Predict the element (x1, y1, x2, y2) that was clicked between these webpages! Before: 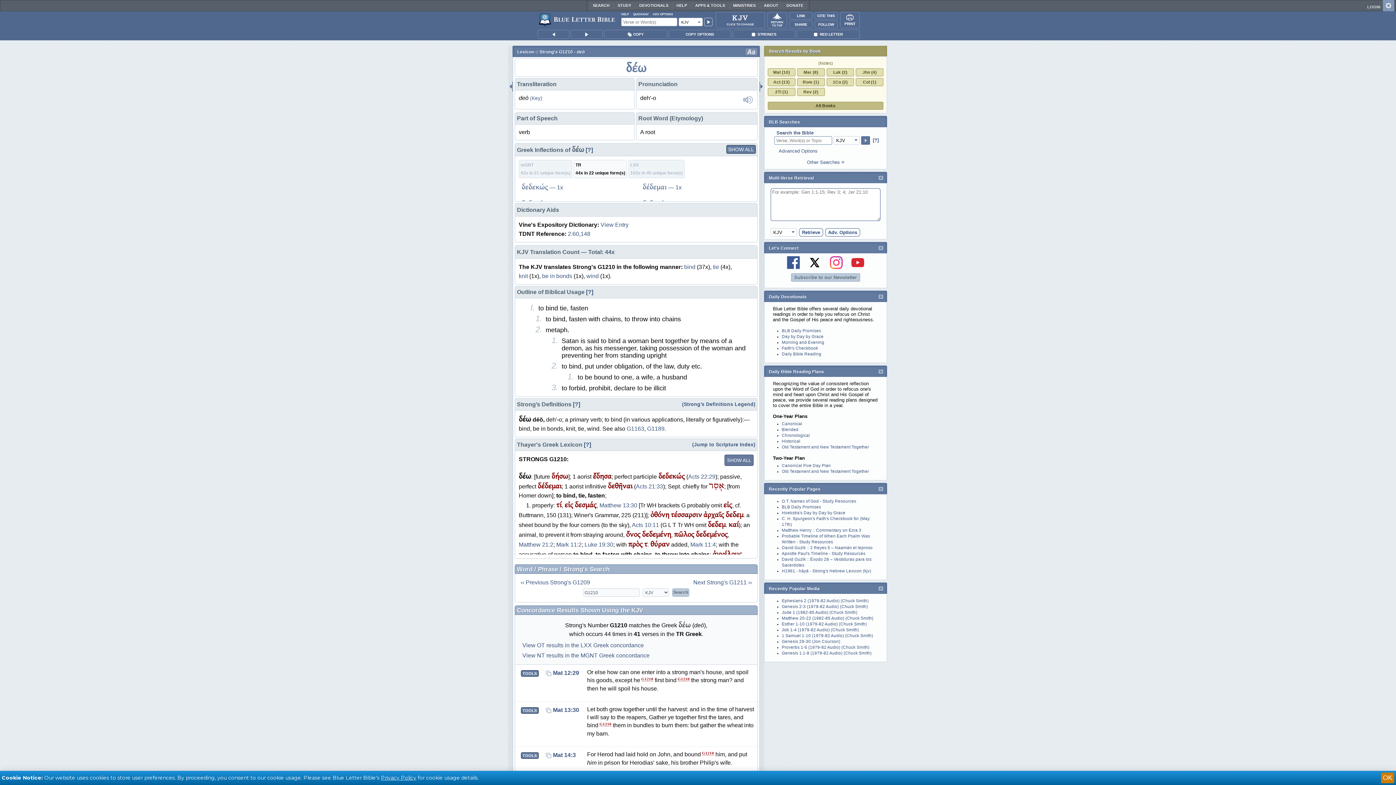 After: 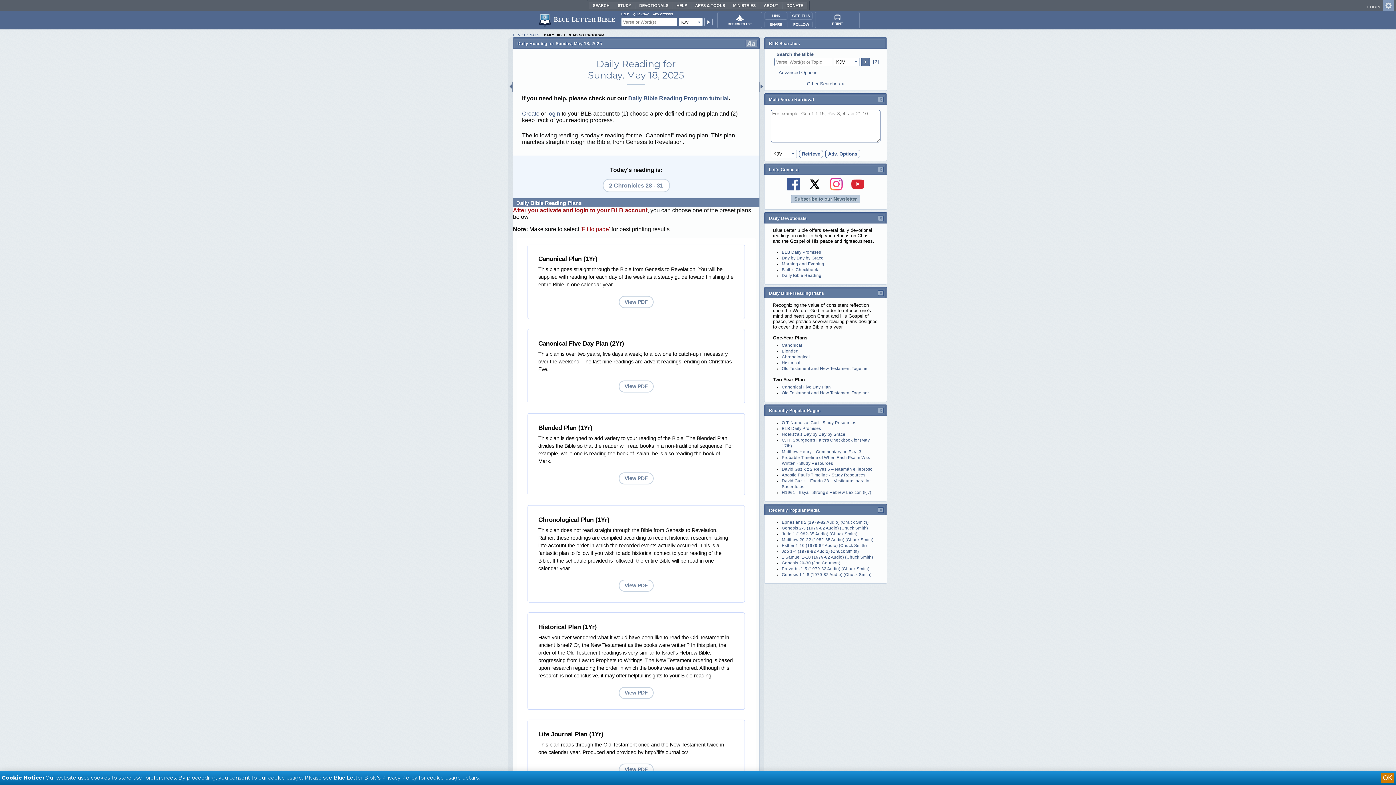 Action: label: Chronological bbox: (782, 433, 810, 437)